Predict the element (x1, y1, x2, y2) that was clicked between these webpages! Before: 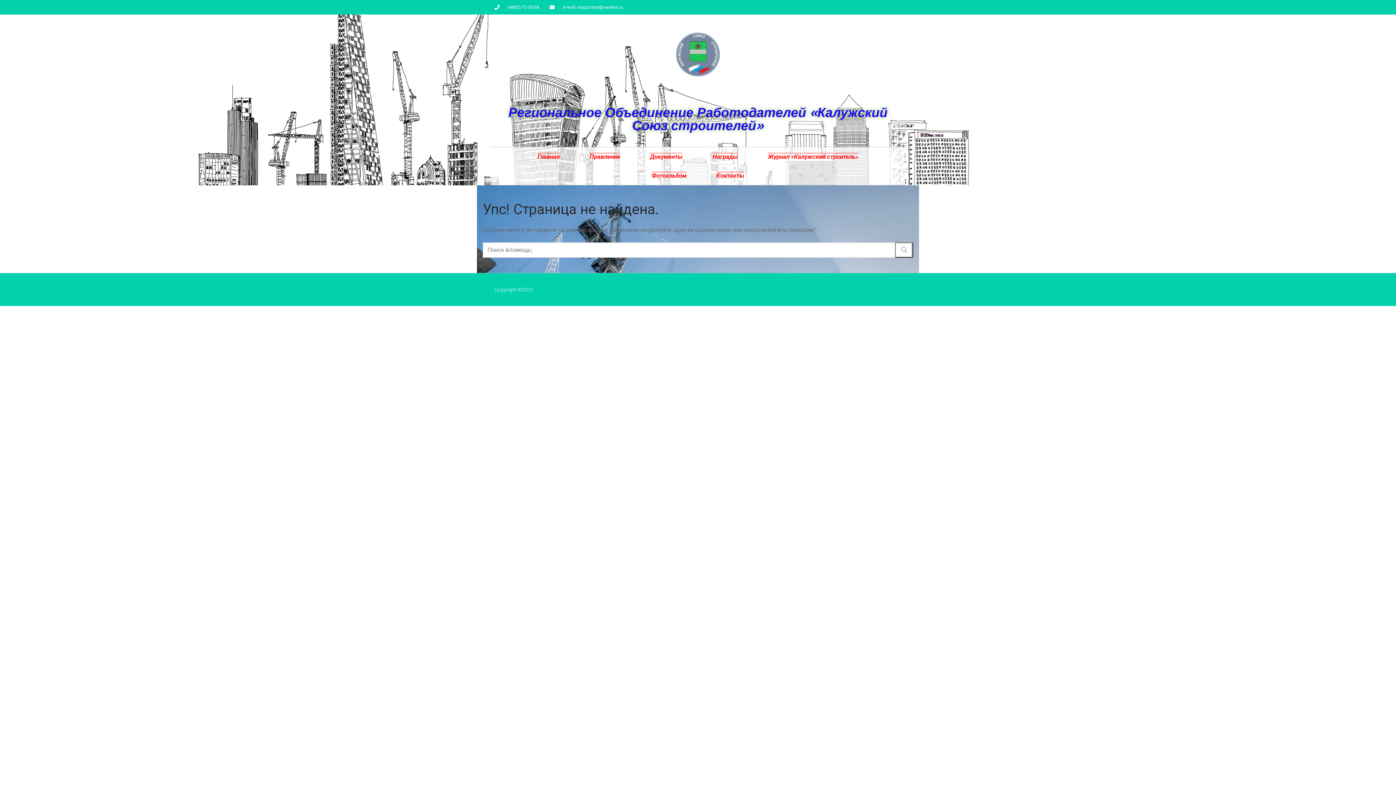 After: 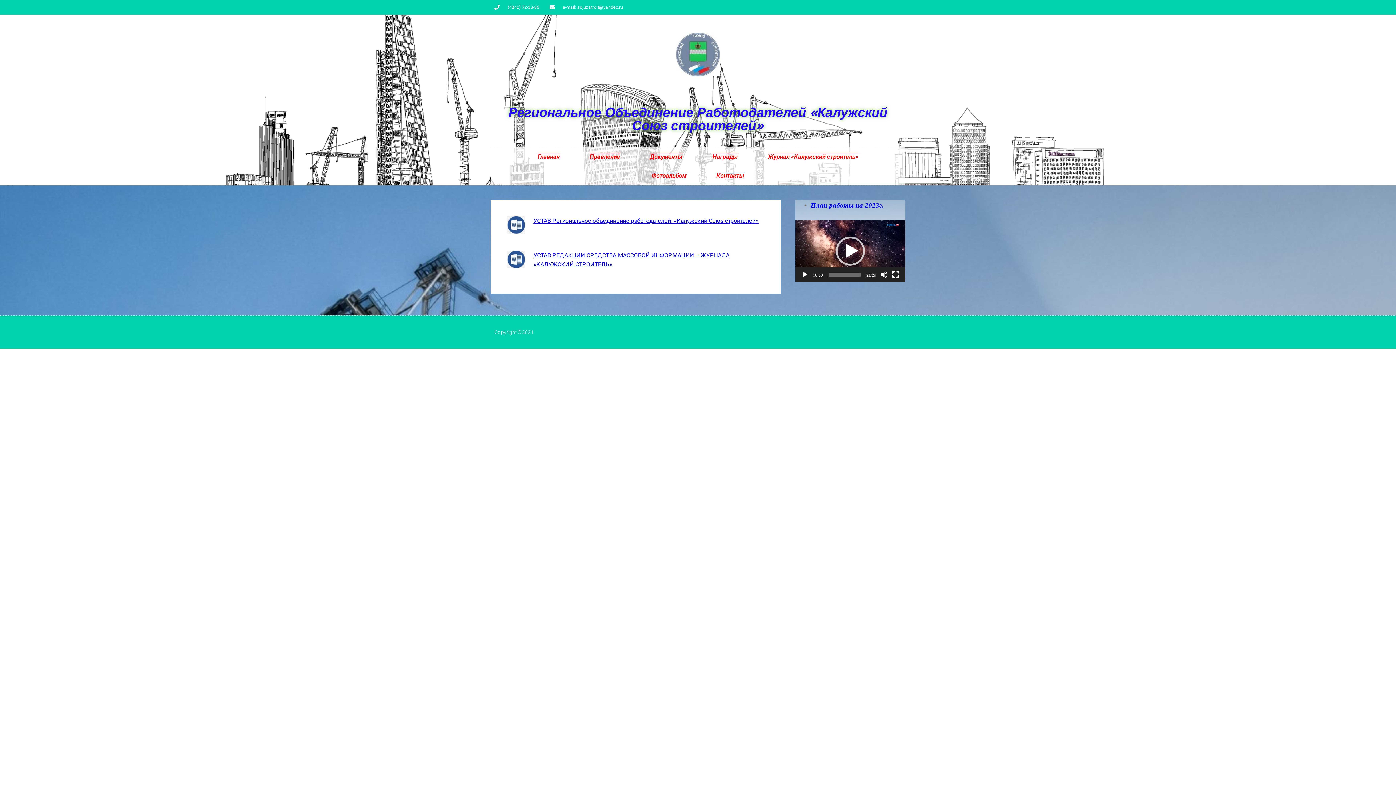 Action: label: Документы bbox: (635, 147, 697, 166)